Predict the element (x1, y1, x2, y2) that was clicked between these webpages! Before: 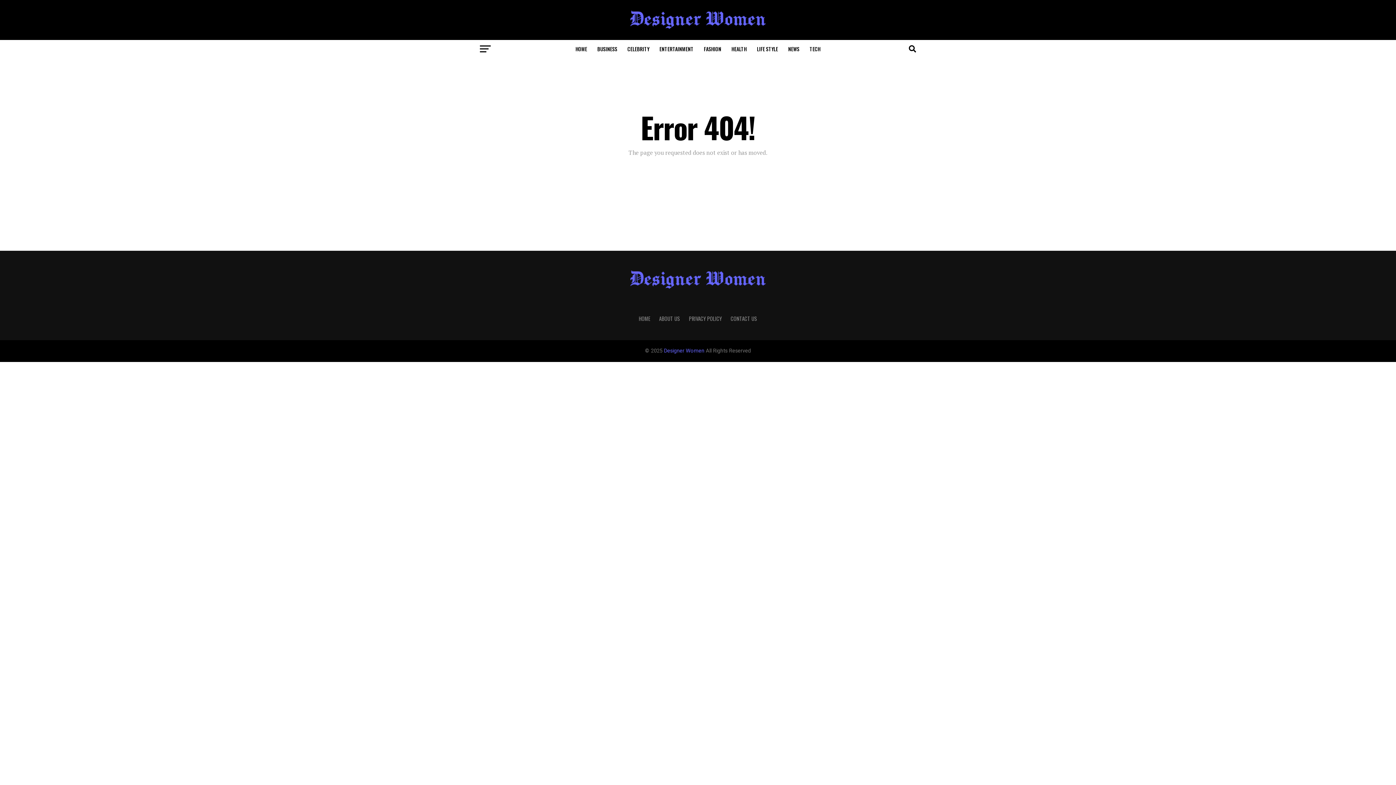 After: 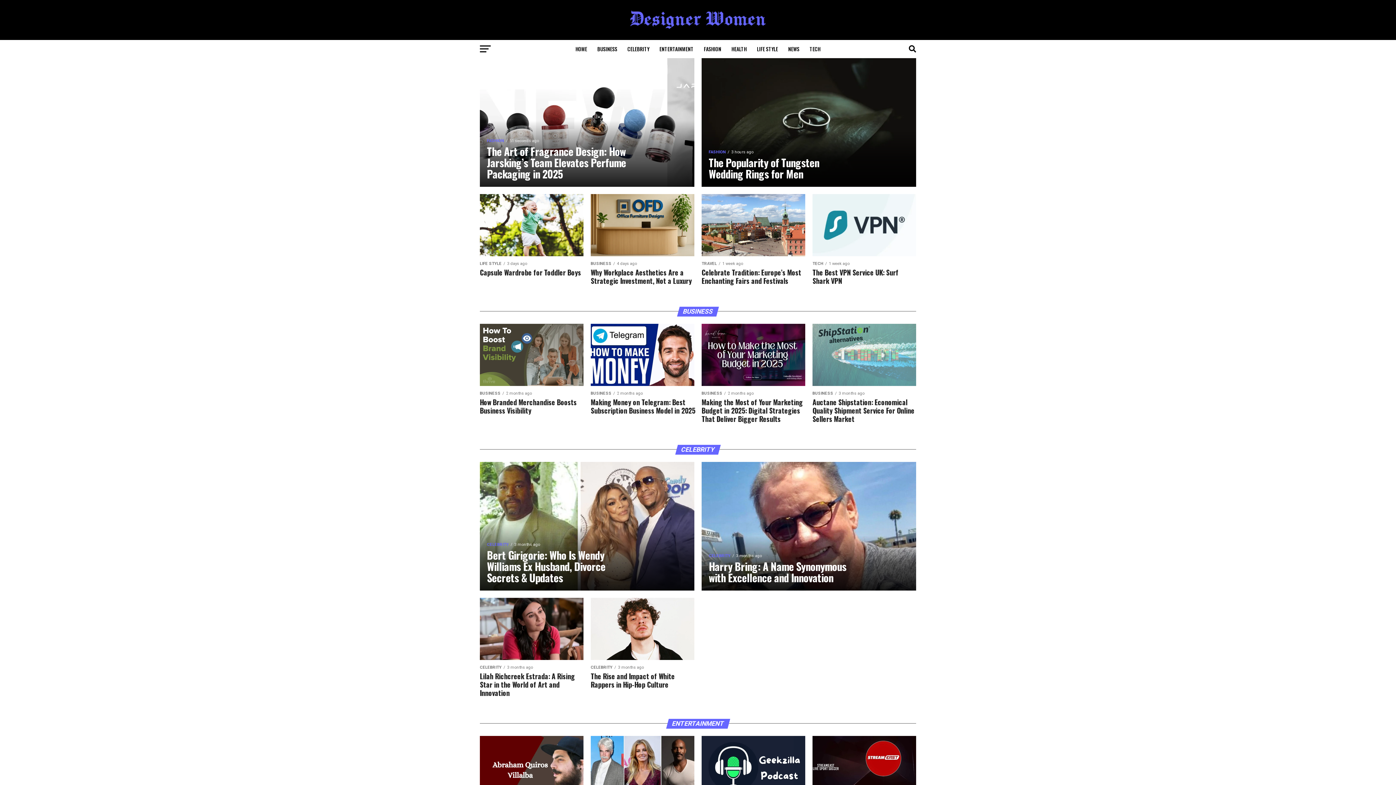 Action: bbox: (625, 29, 770, 36)